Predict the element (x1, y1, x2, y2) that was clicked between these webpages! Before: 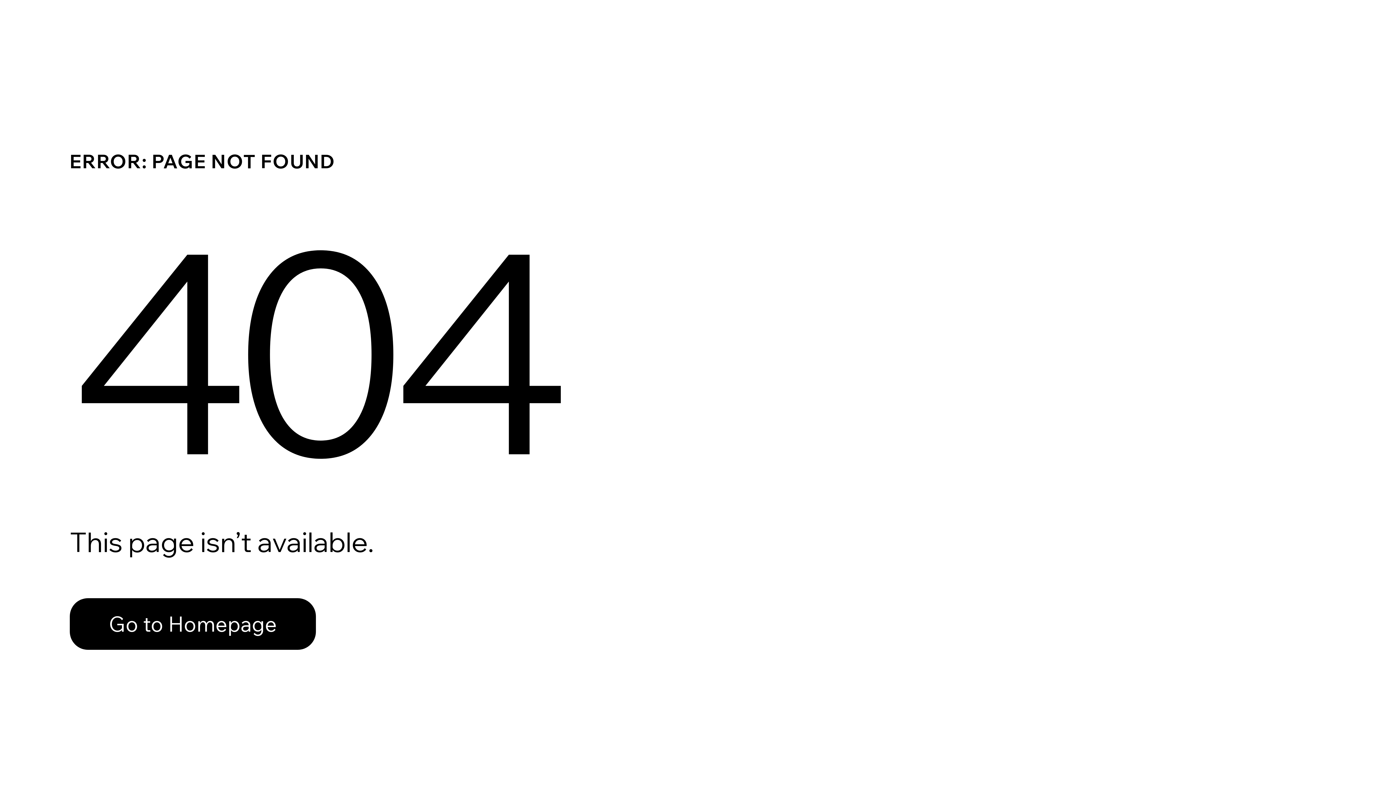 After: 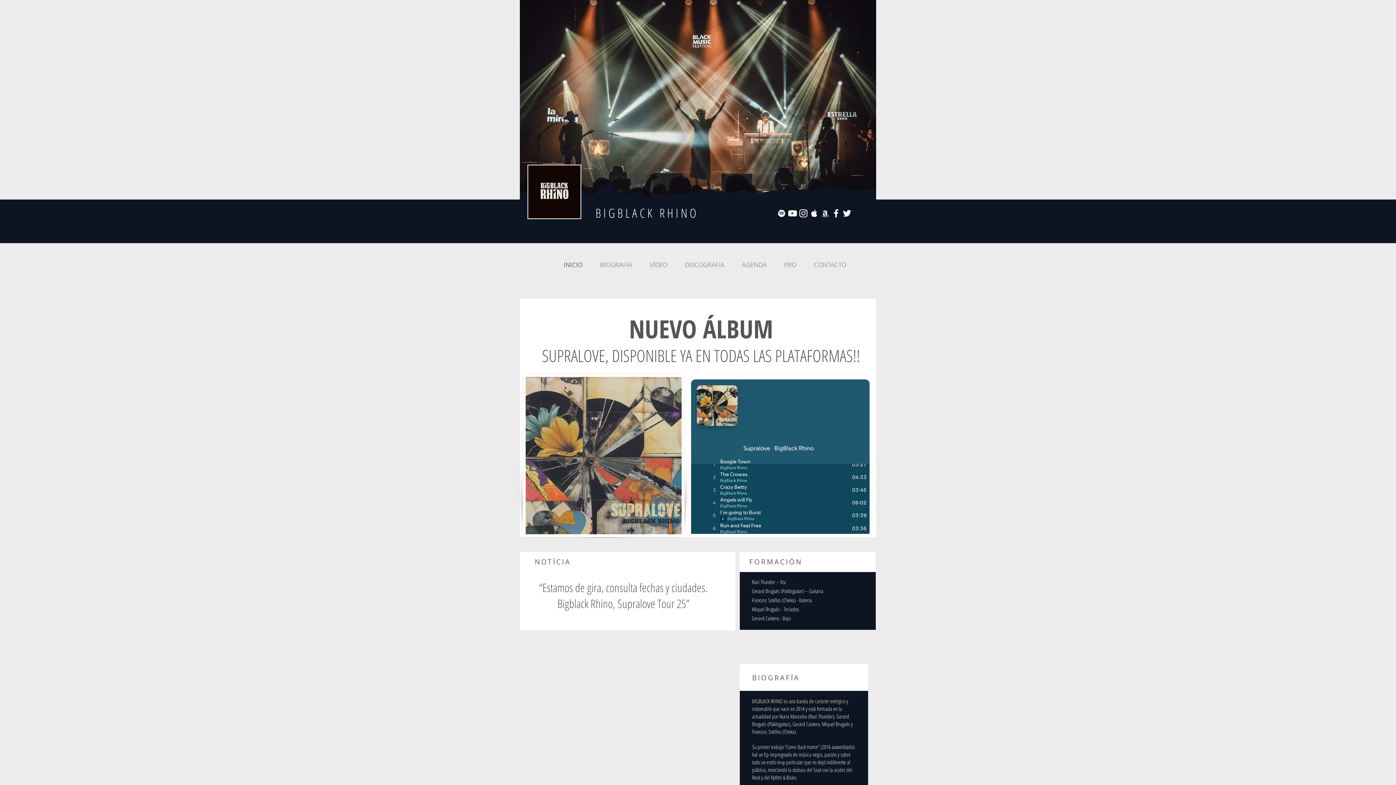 Action: bbox: (69, 582, 768, 659) label: Go to Homepage